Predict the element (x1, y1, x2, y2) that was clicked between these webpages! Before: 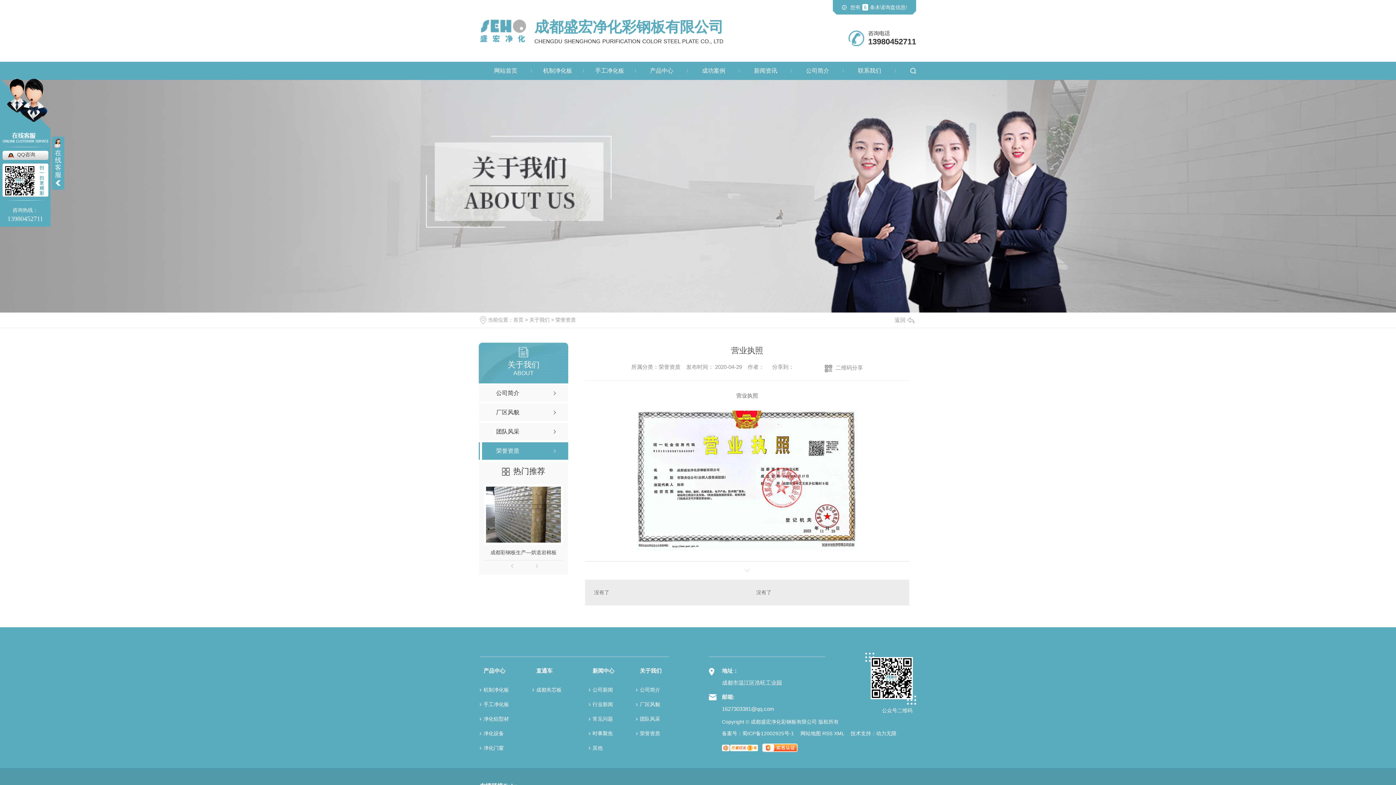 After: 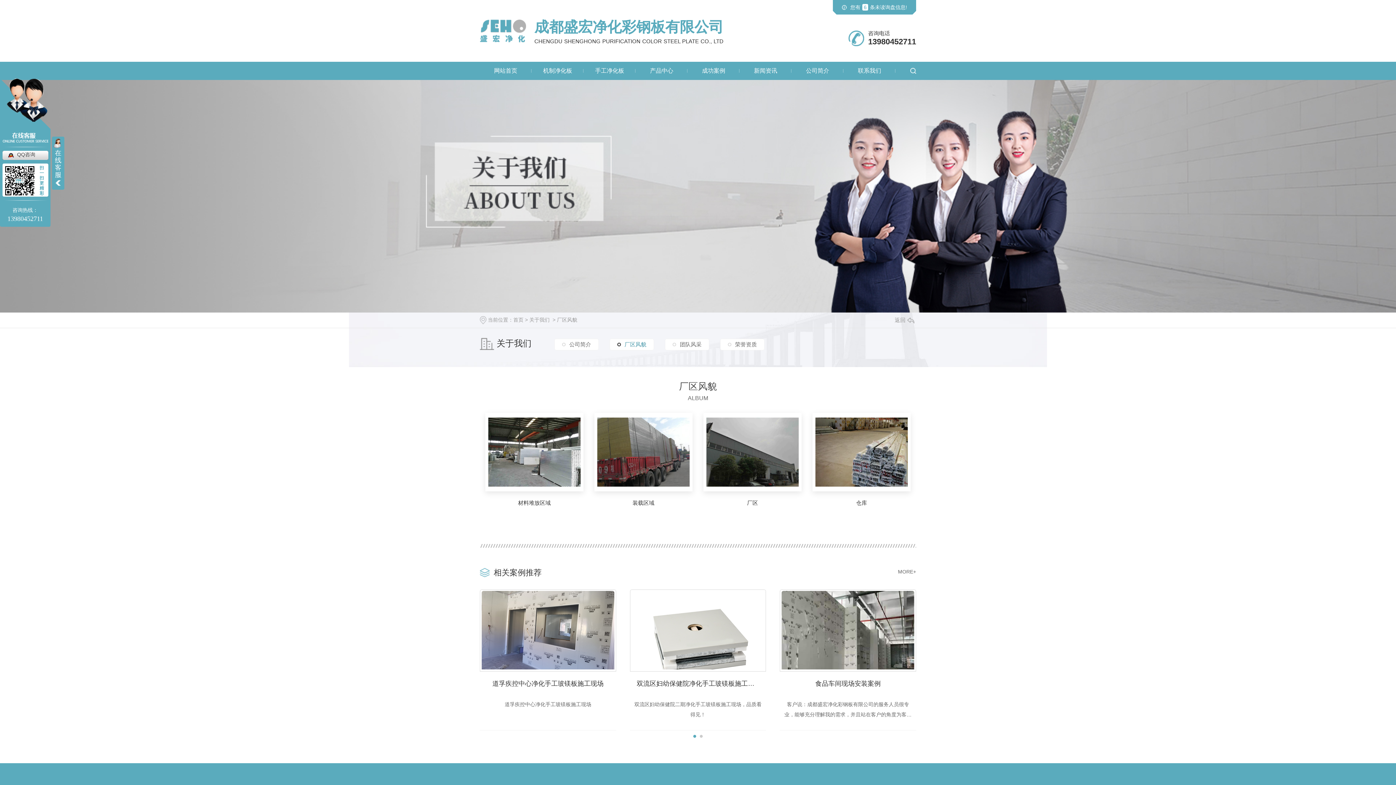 Action: bbox: (478, 404, 568, 421) label: 厂区风貌